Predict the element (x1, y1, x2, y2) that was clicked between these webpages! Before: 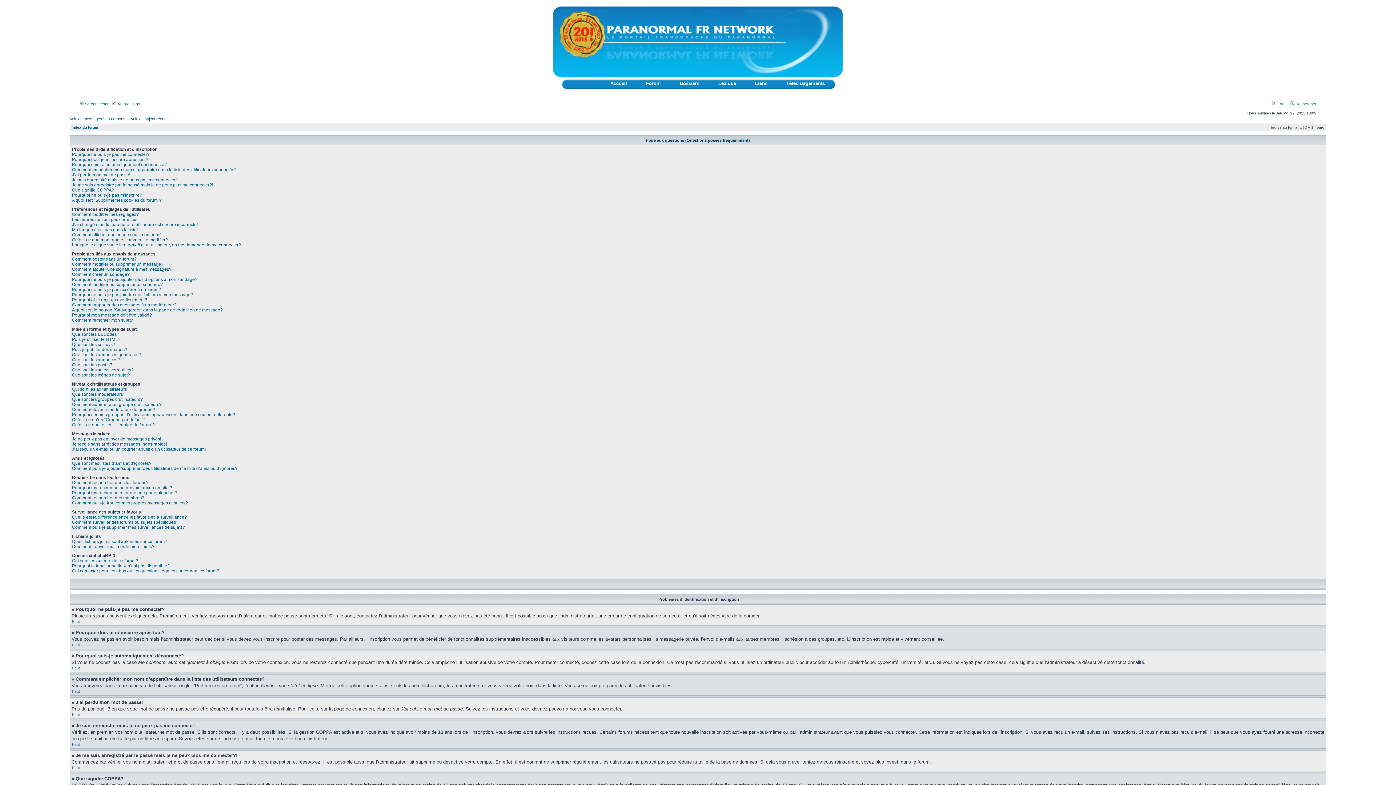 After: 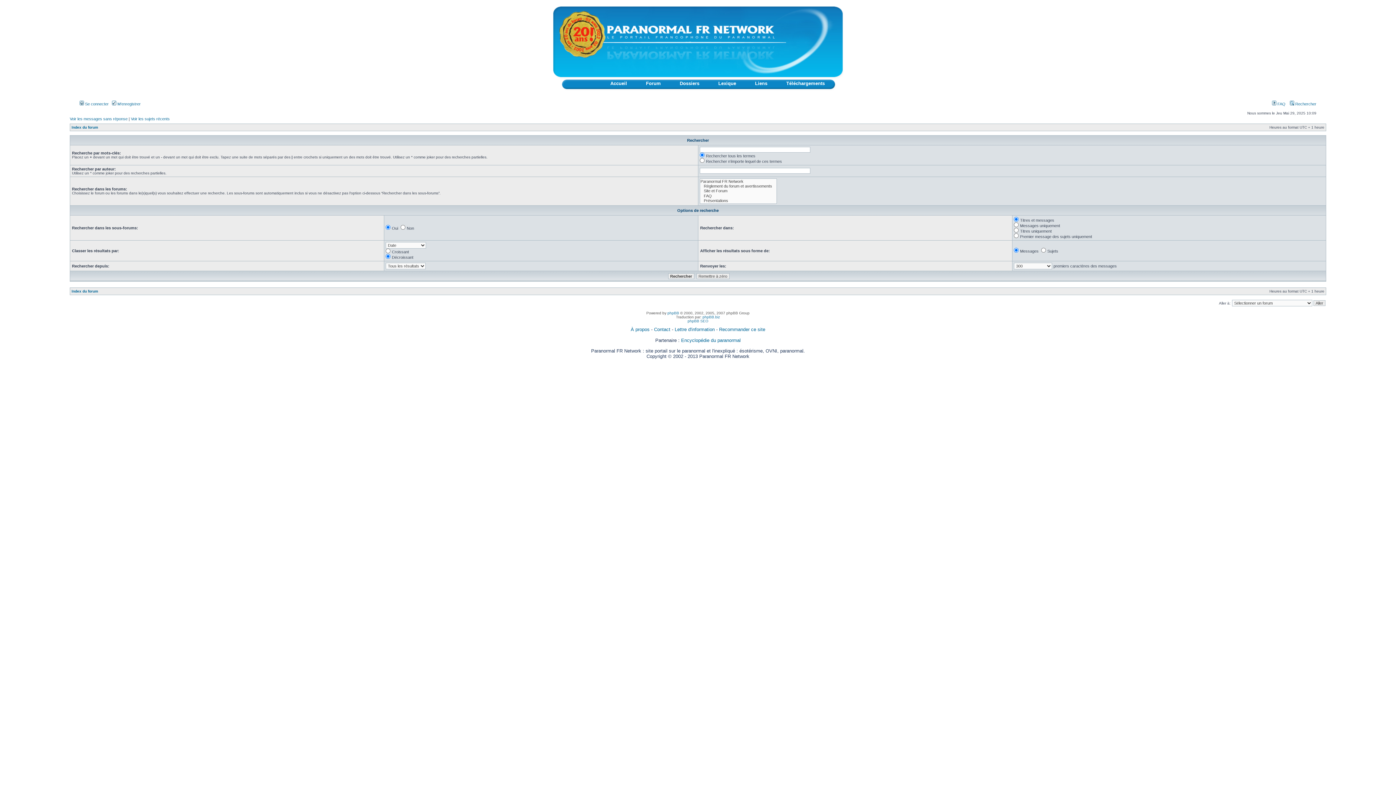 Action: label:  Rechercher bbox: (1290, 101, 1316, 106)